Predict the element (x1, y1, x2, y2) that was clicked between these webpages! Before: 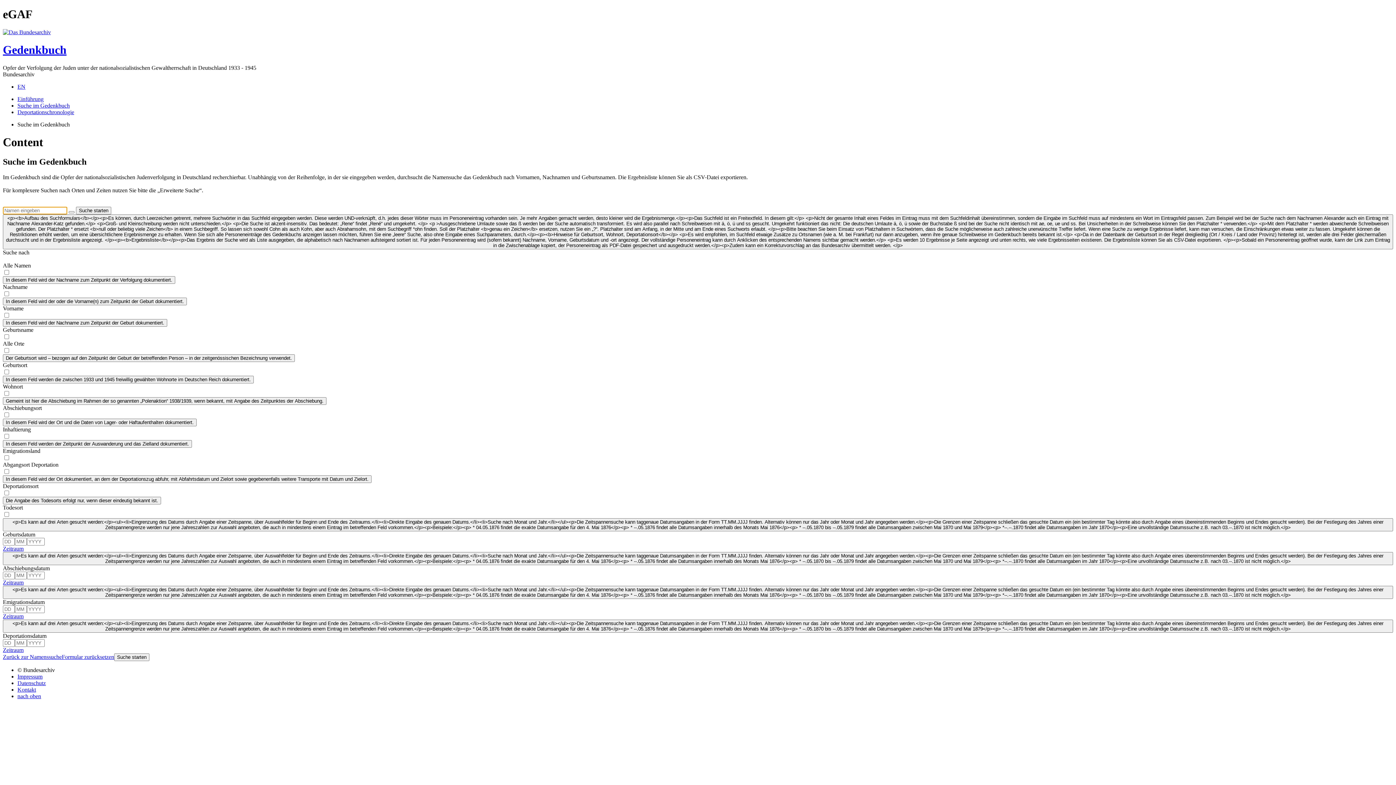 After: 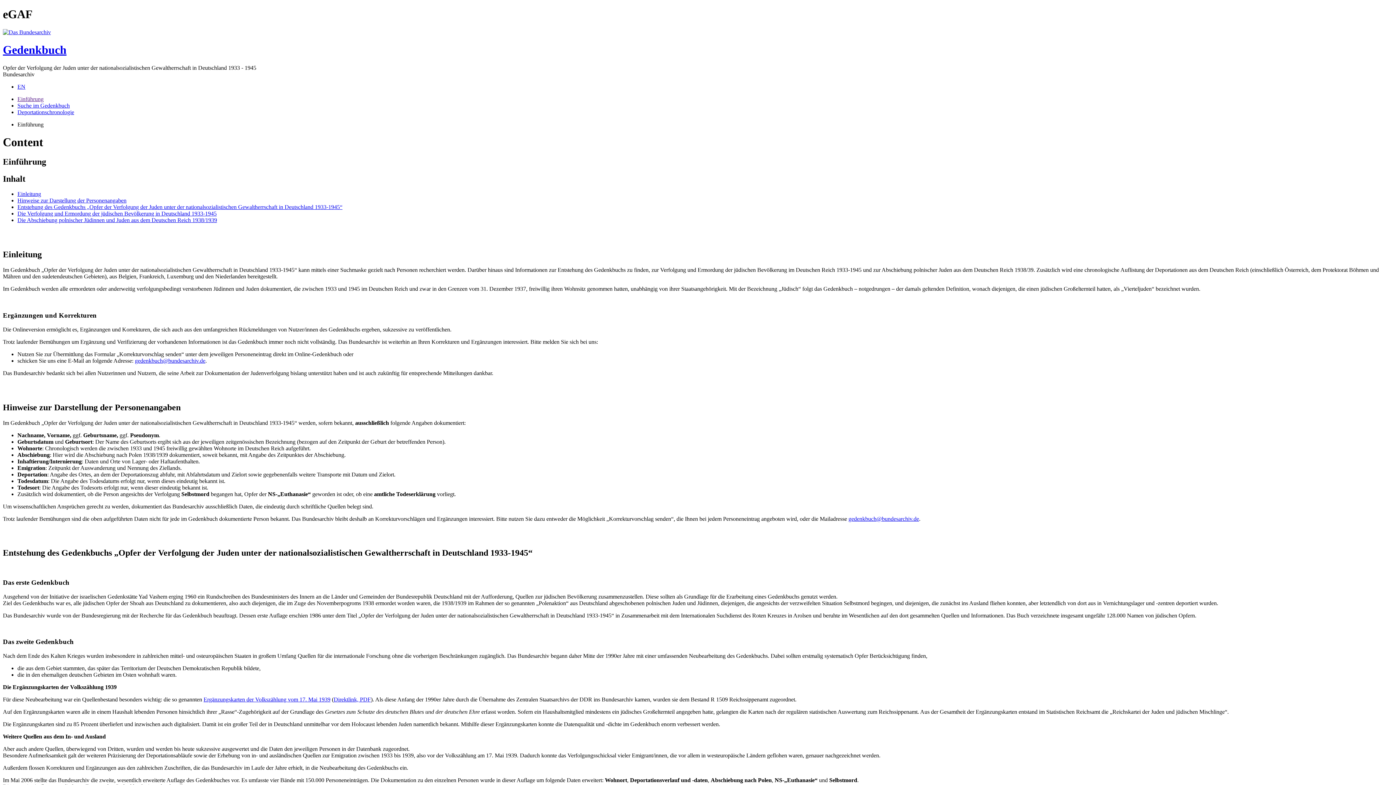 Action: bbox: (17, 95, 43, 102) label: Einführung